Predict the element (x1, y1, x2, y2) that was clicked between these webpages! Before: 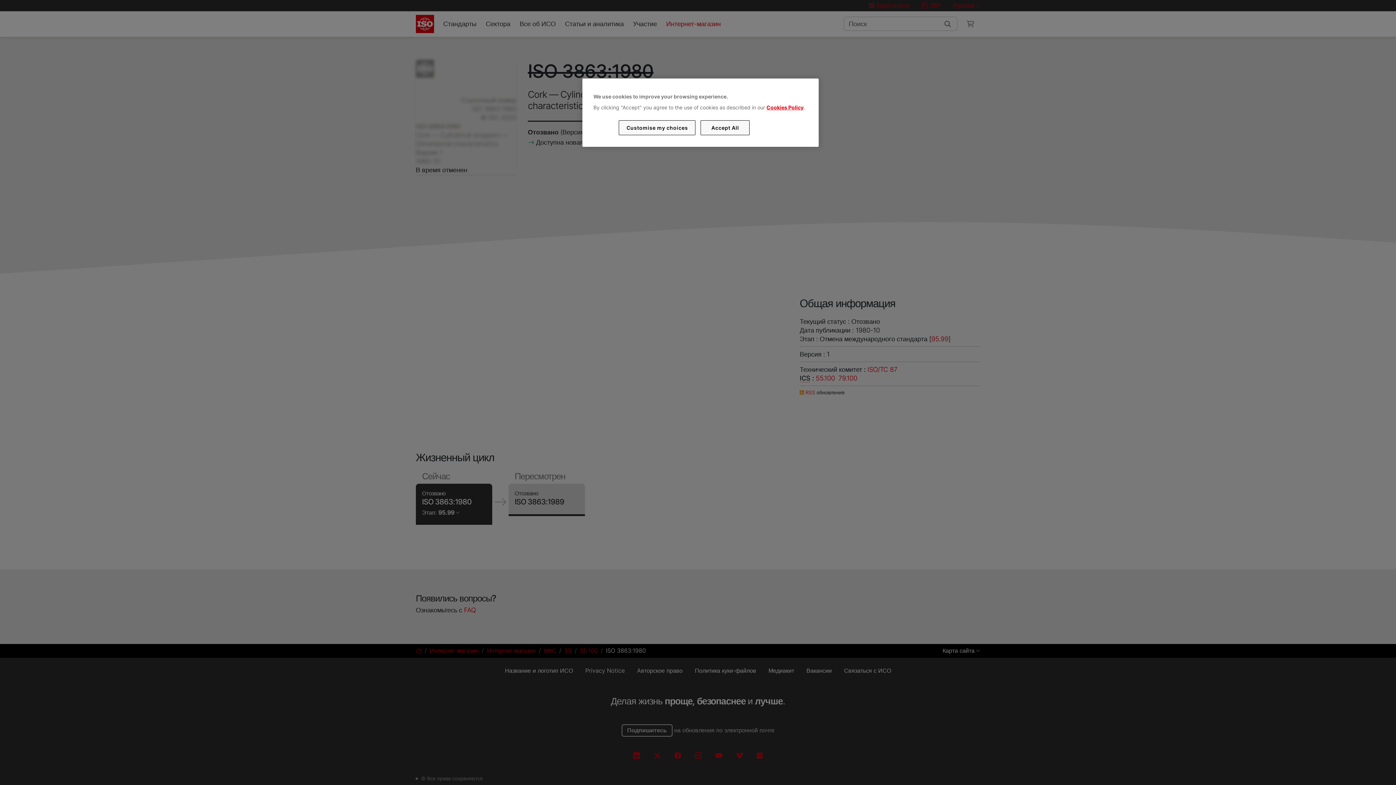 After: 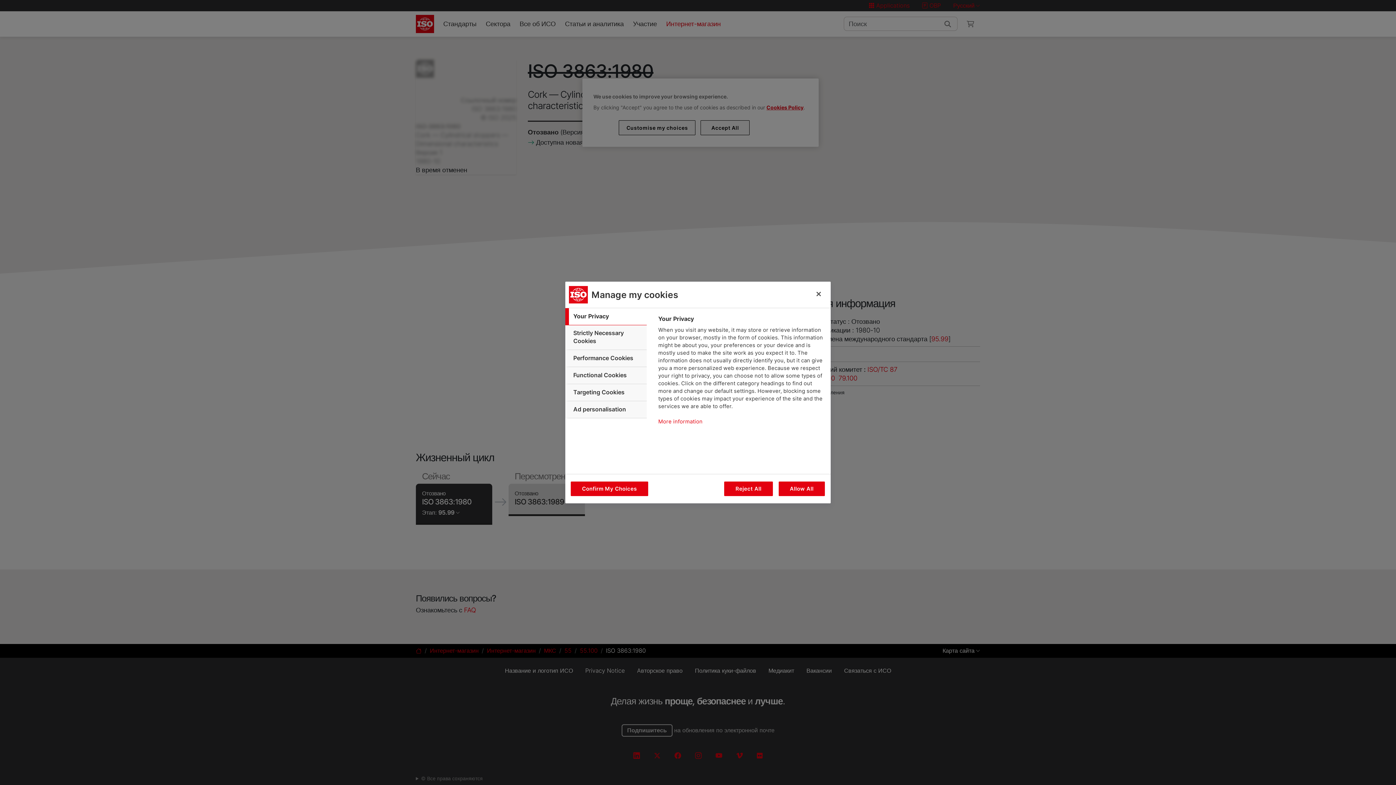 Action: bbox: (619, 120, 695, 135) label: Customise my choices